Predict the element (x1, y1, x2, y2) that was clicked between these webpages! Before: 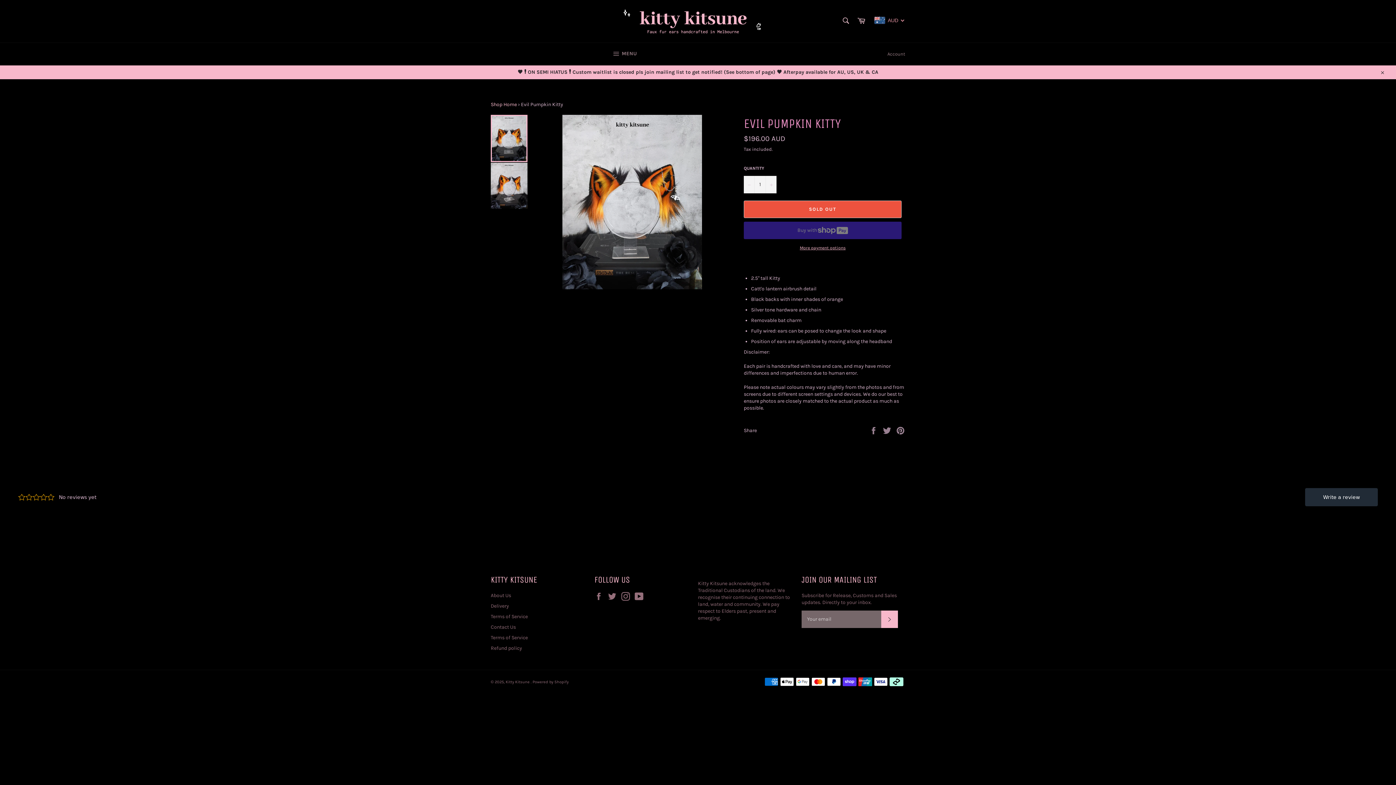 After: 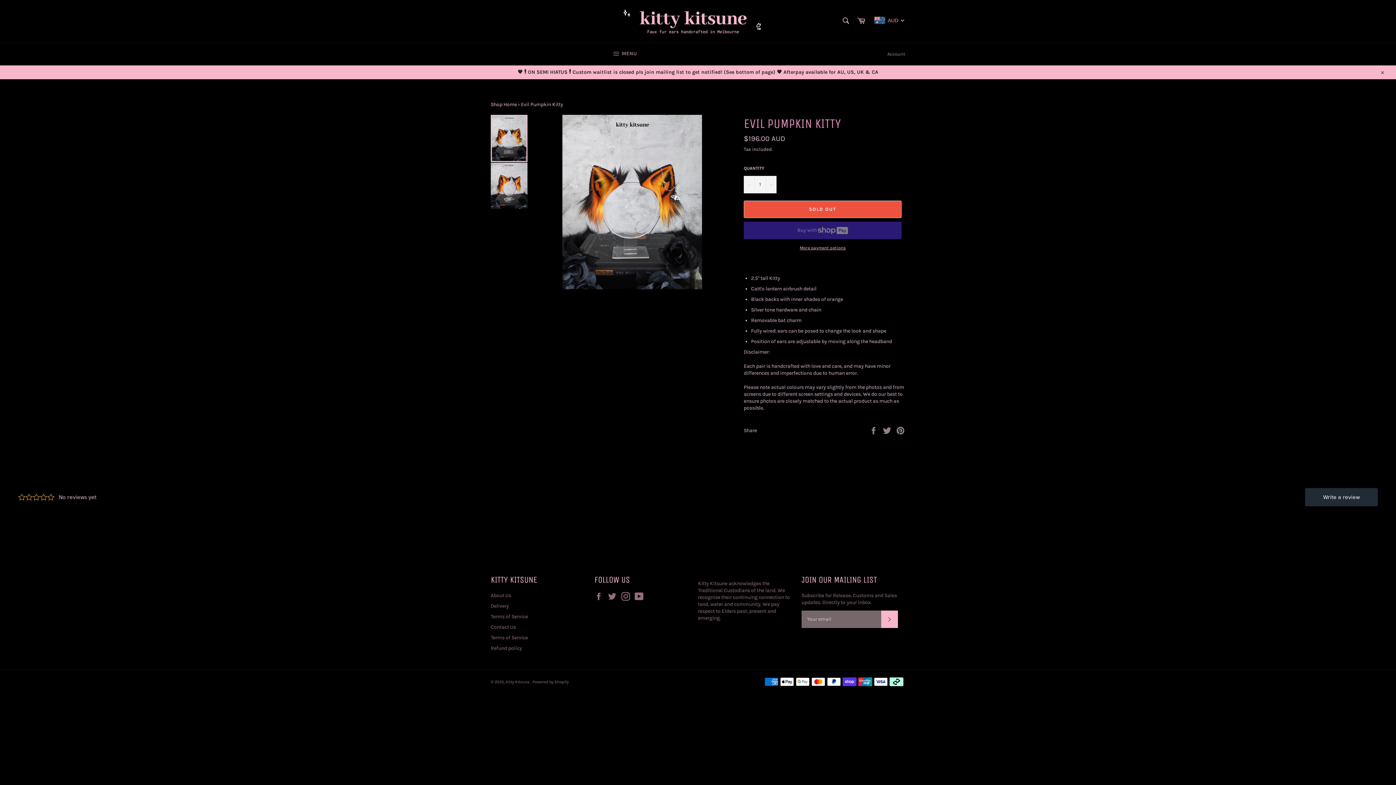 Action: bbox: (490, 114, 527, 162)